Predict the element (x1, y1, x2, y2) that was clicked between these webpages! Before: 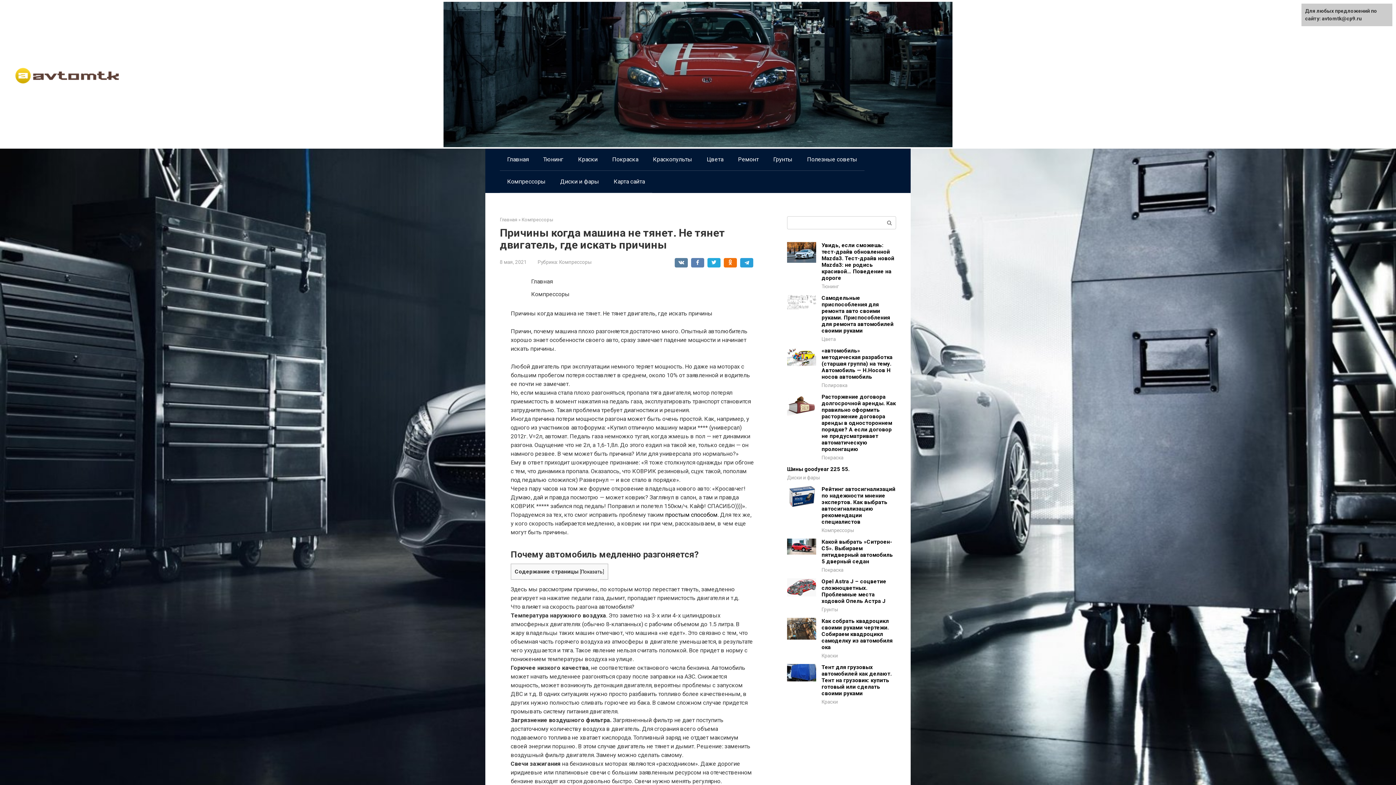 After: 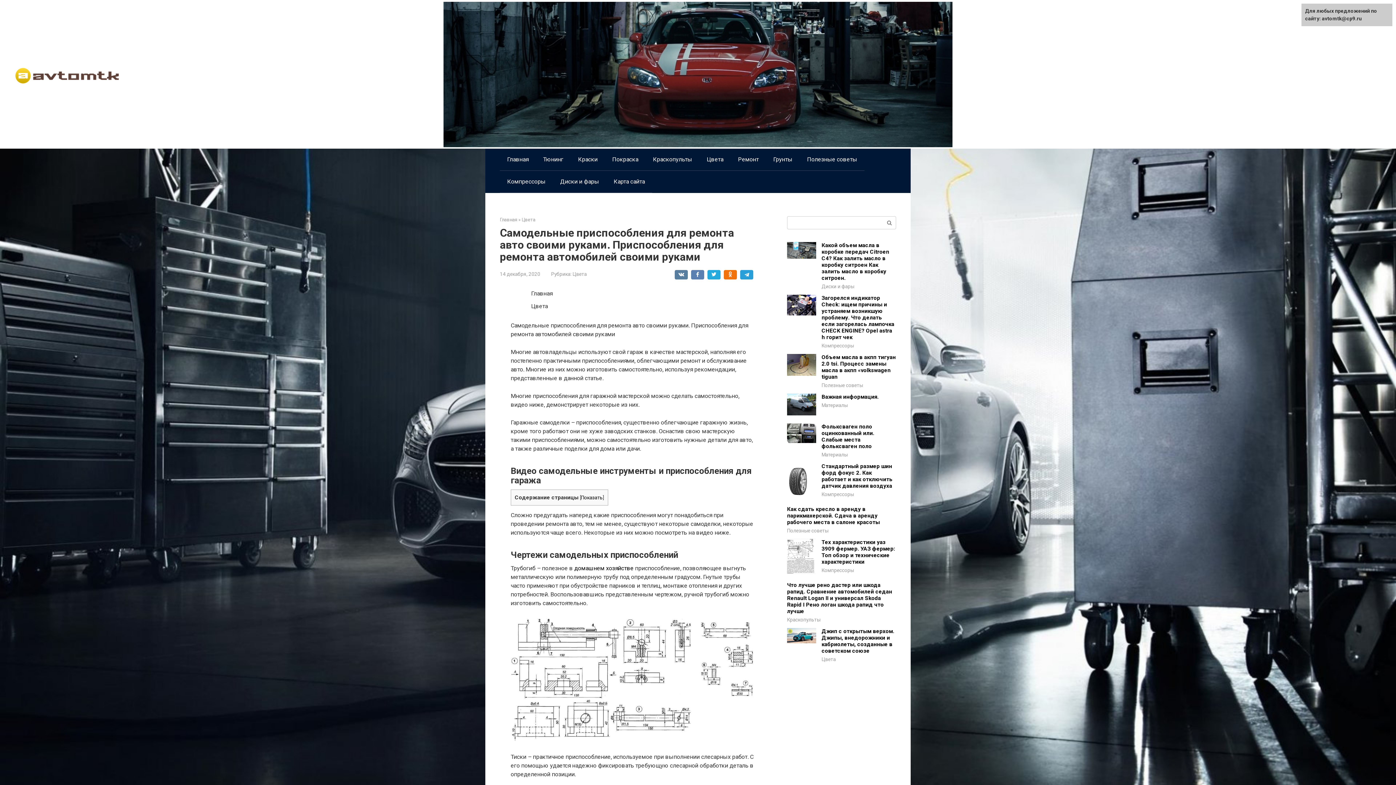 Action: bbox: (787, 304, 816, 311)